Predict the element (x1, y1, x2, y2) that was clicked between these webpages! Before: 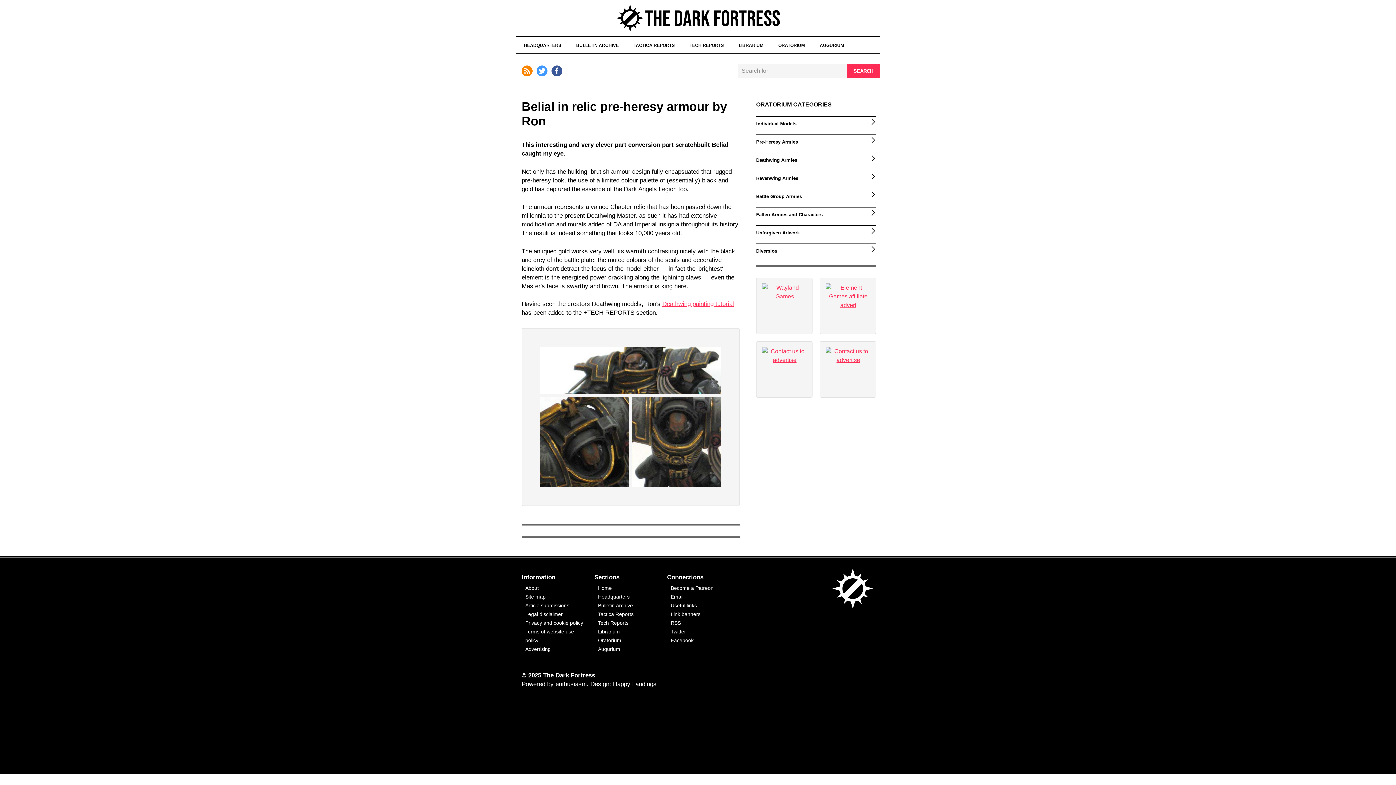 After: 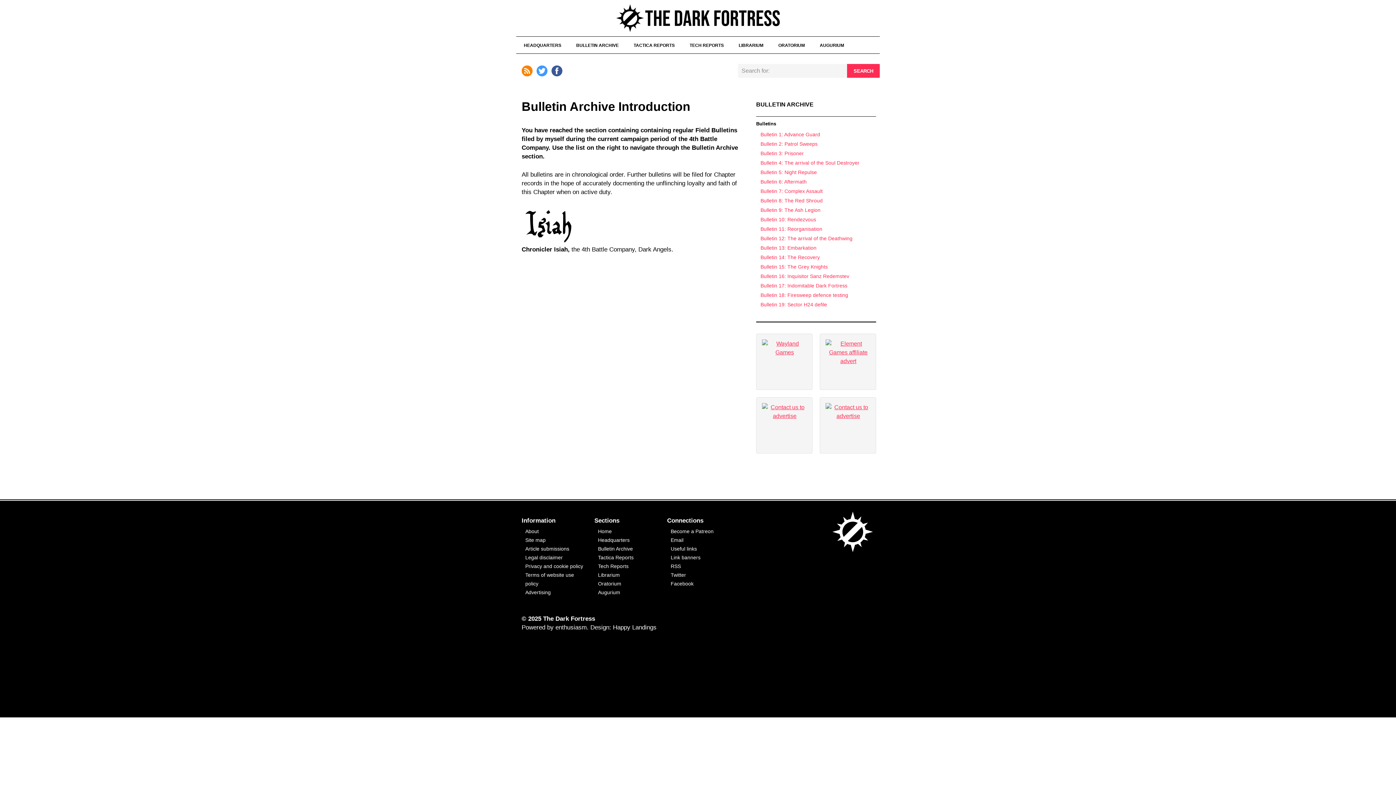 Action: label: Bulletin Archive bbox: (598, 602, 633, 608)